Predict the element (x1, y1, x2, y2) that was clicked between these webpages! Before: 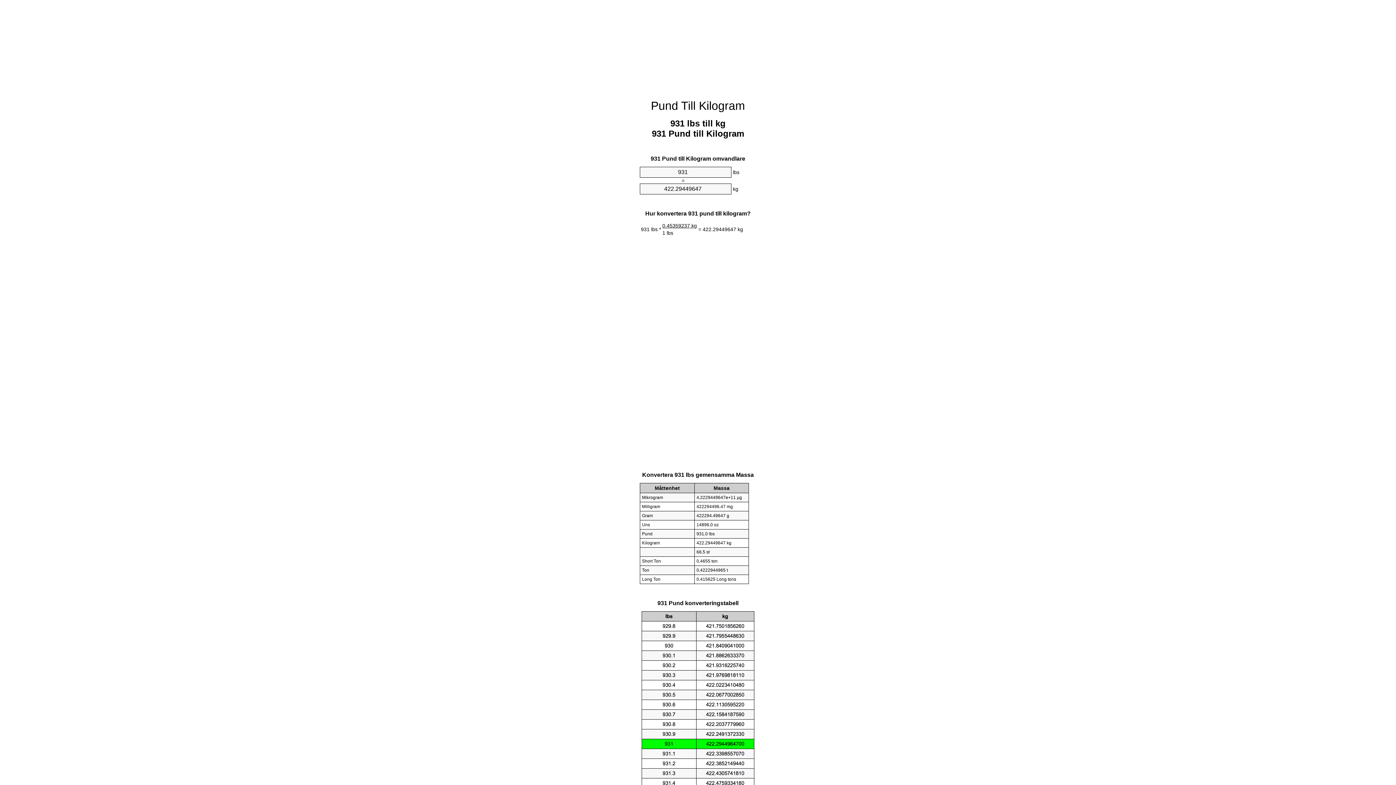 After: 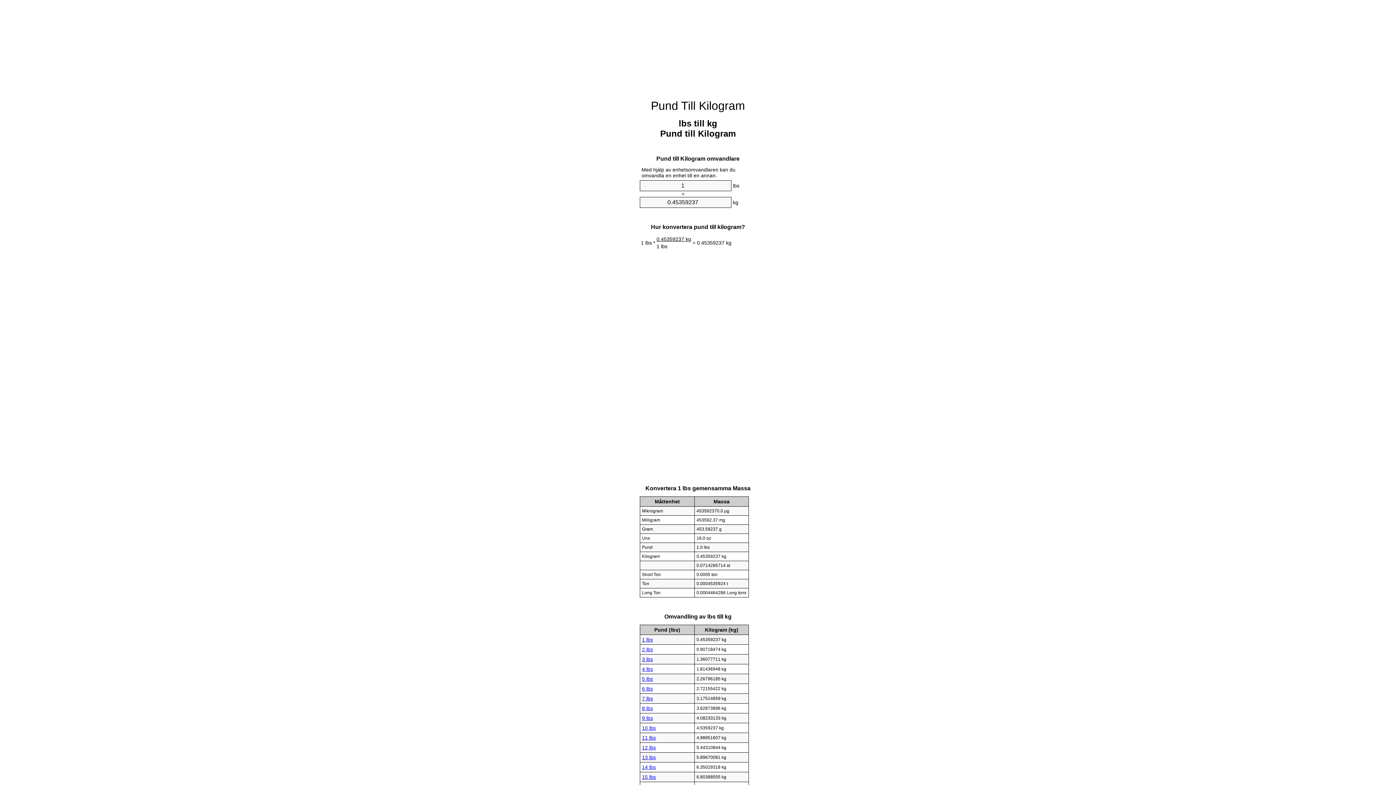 Action: label: Pund Till Kilogram bbox: (651, 99, 745, 112)